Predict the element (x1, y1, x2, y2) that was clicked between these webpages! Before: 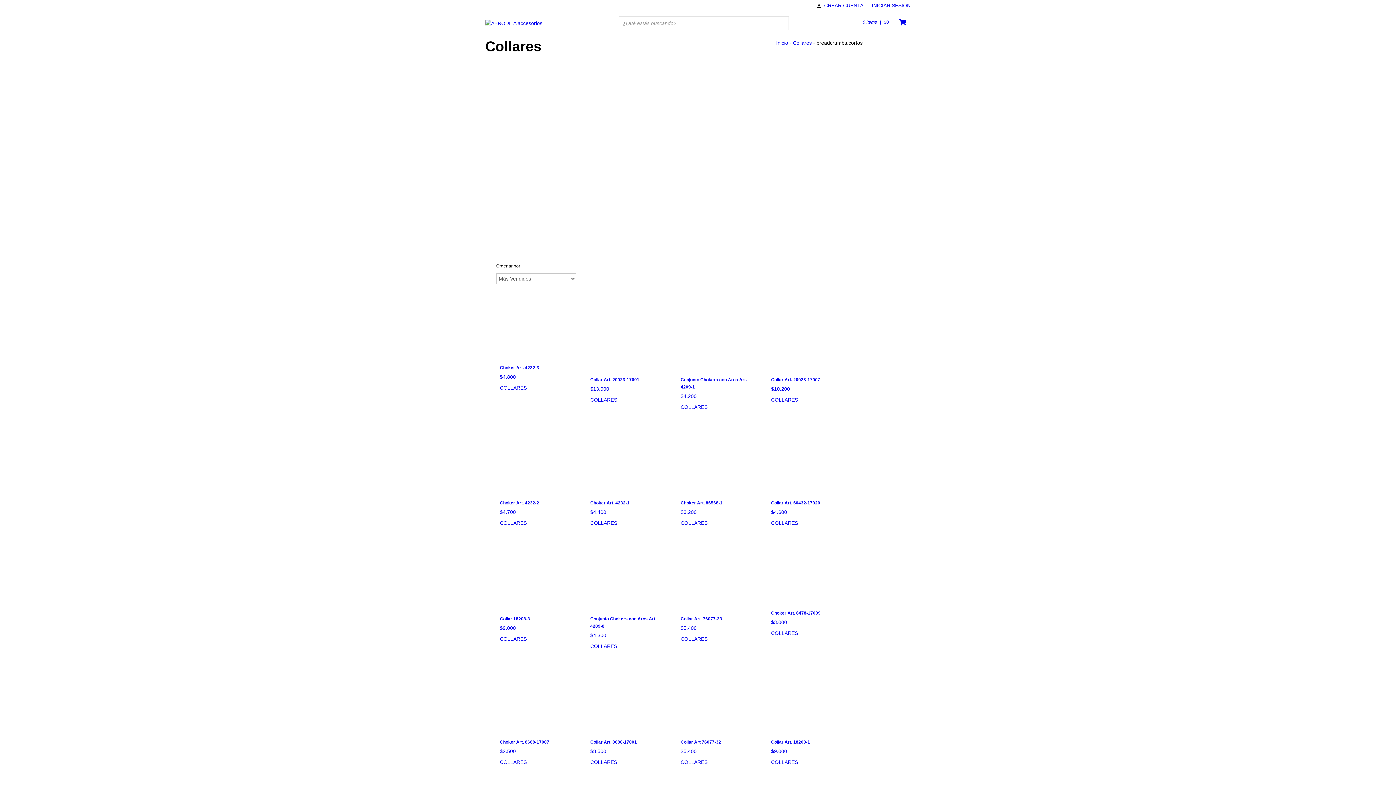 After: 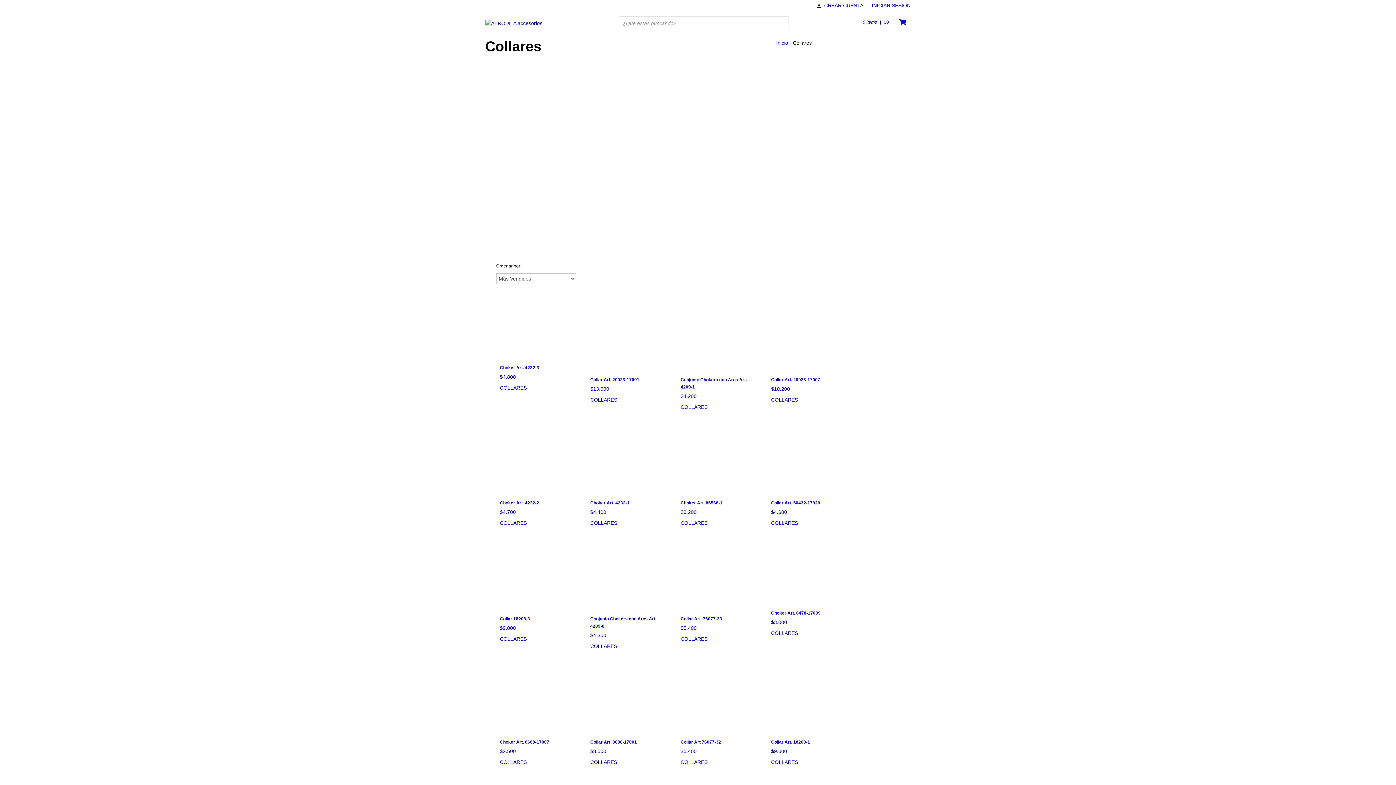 Action: label: Collares bbox: (793, 39, 812, 45)